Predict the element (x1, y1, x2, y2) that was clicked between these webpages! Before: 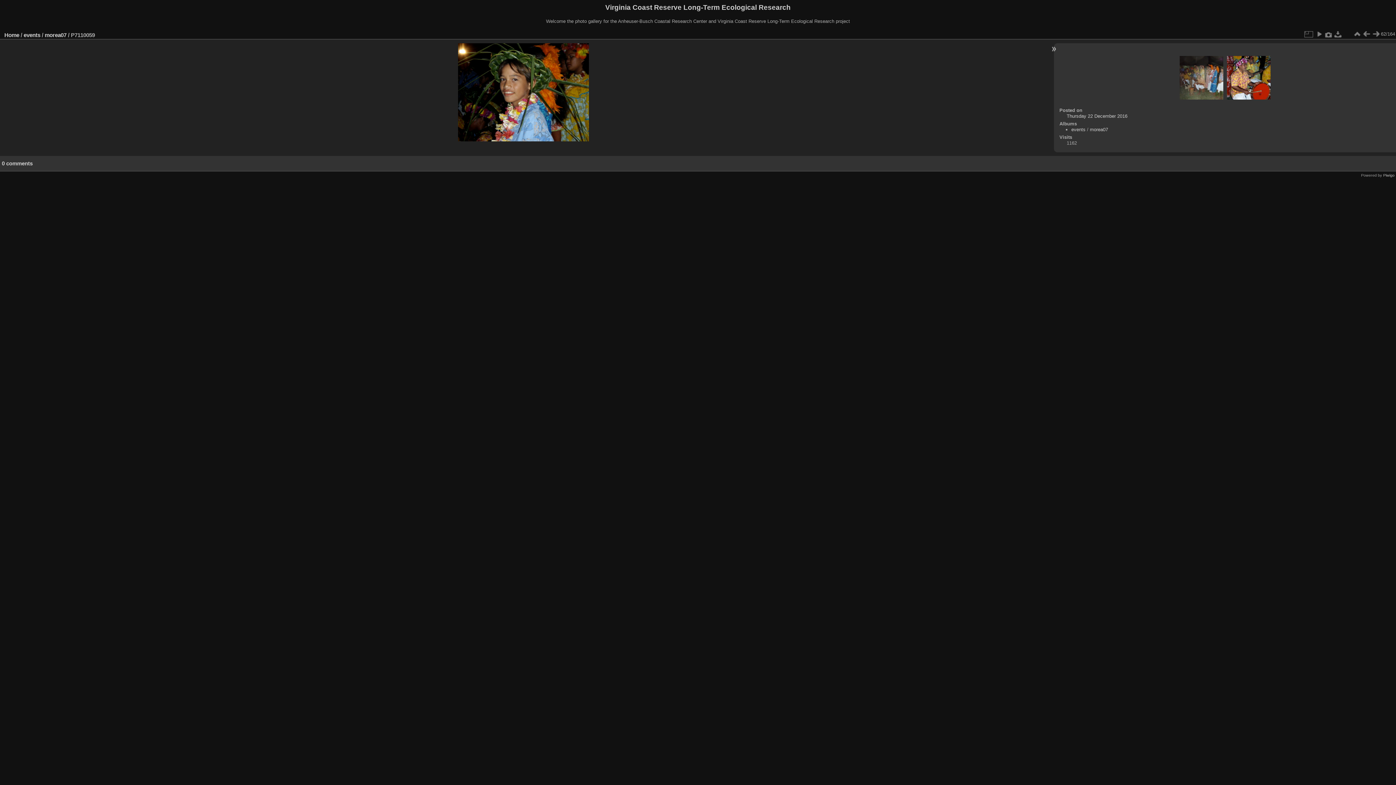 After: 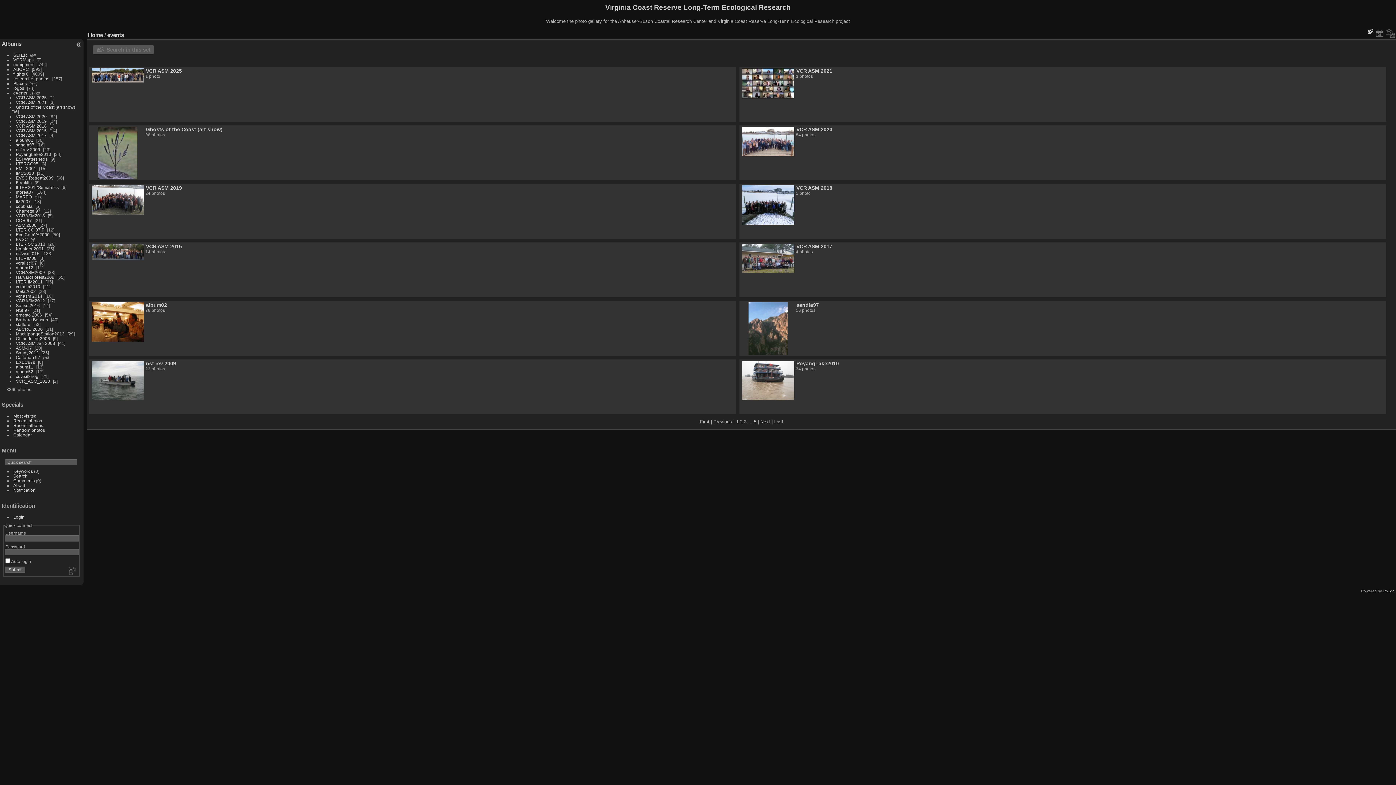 Action: bbox: (23, 31, 40, 38) label: events